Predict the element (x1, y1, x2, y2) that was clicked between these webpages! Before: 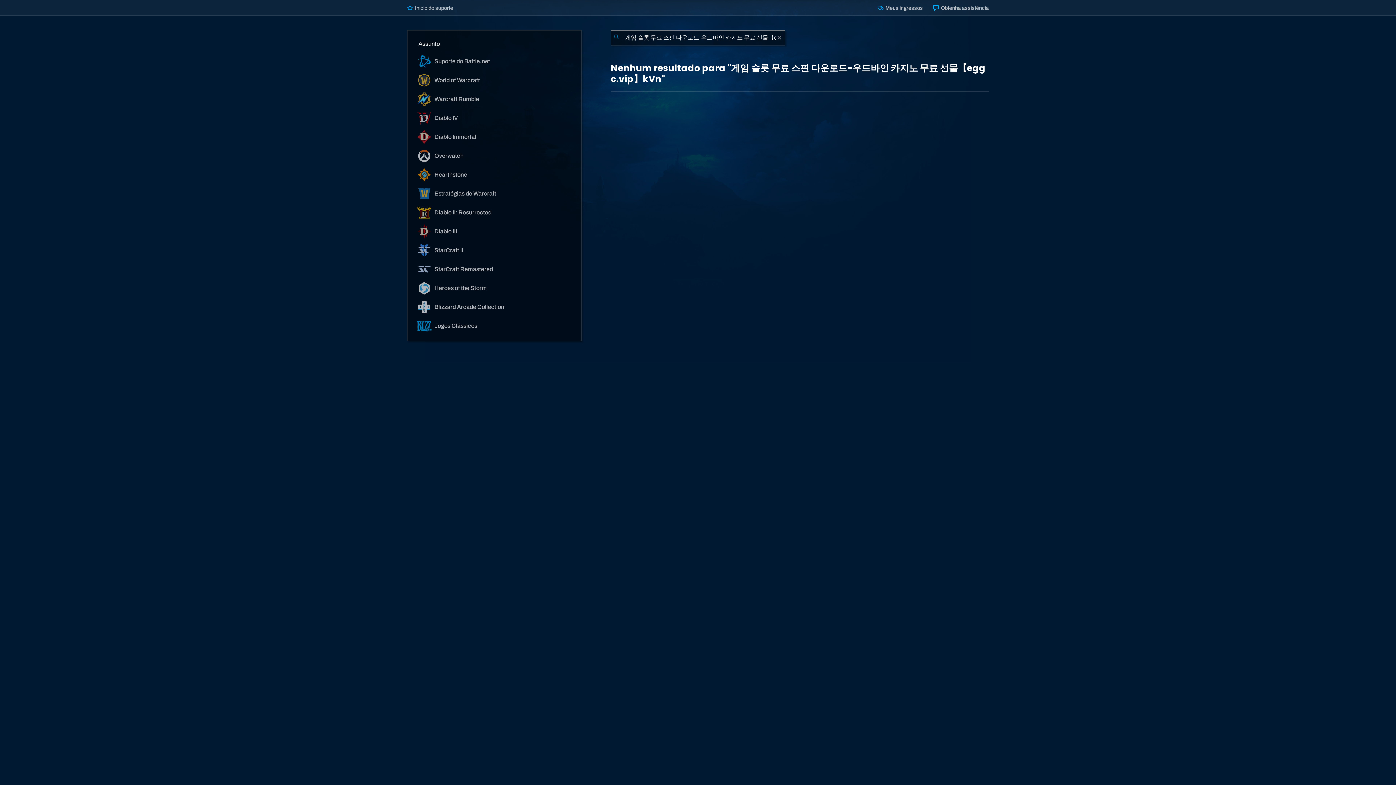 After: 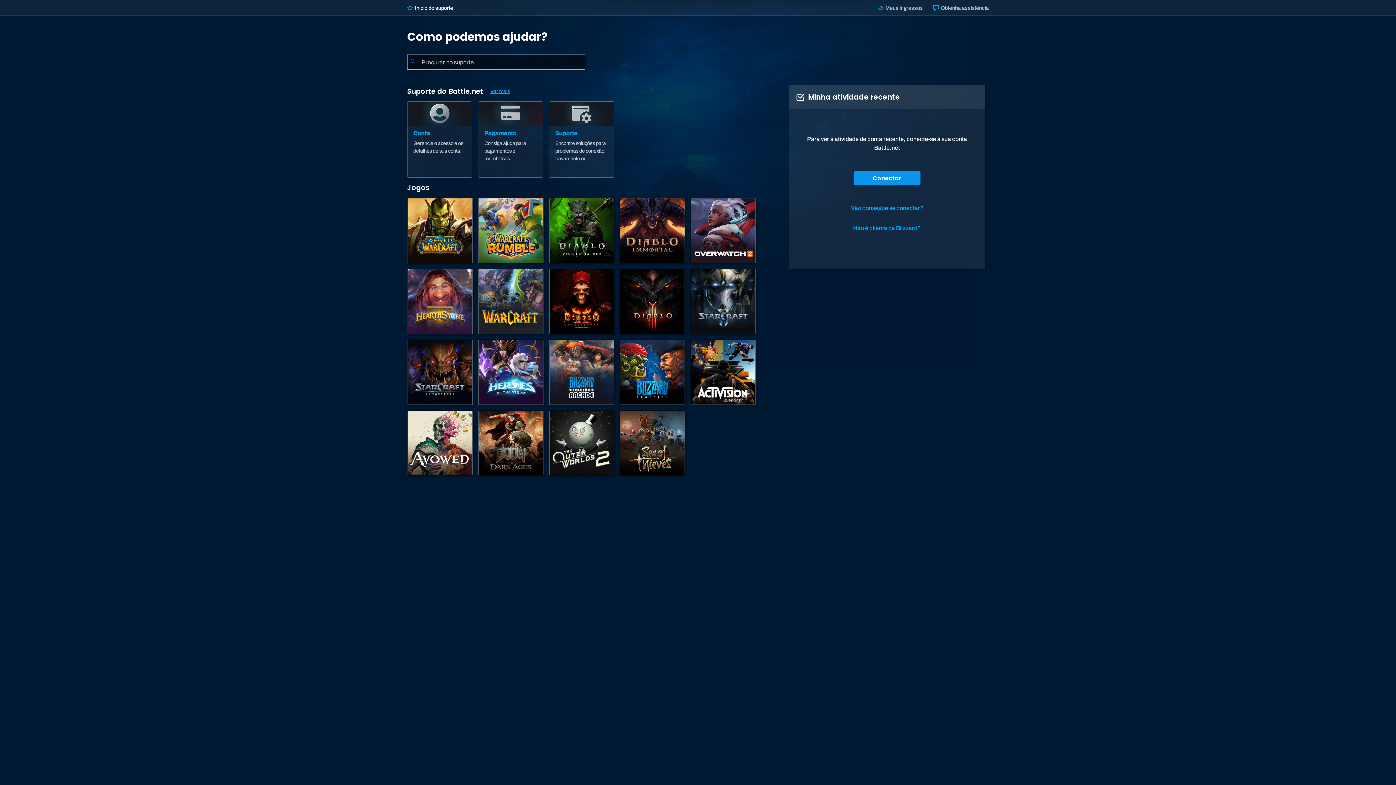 Action: label:  Início do suporte bbox: (407, 4, 453, 10)